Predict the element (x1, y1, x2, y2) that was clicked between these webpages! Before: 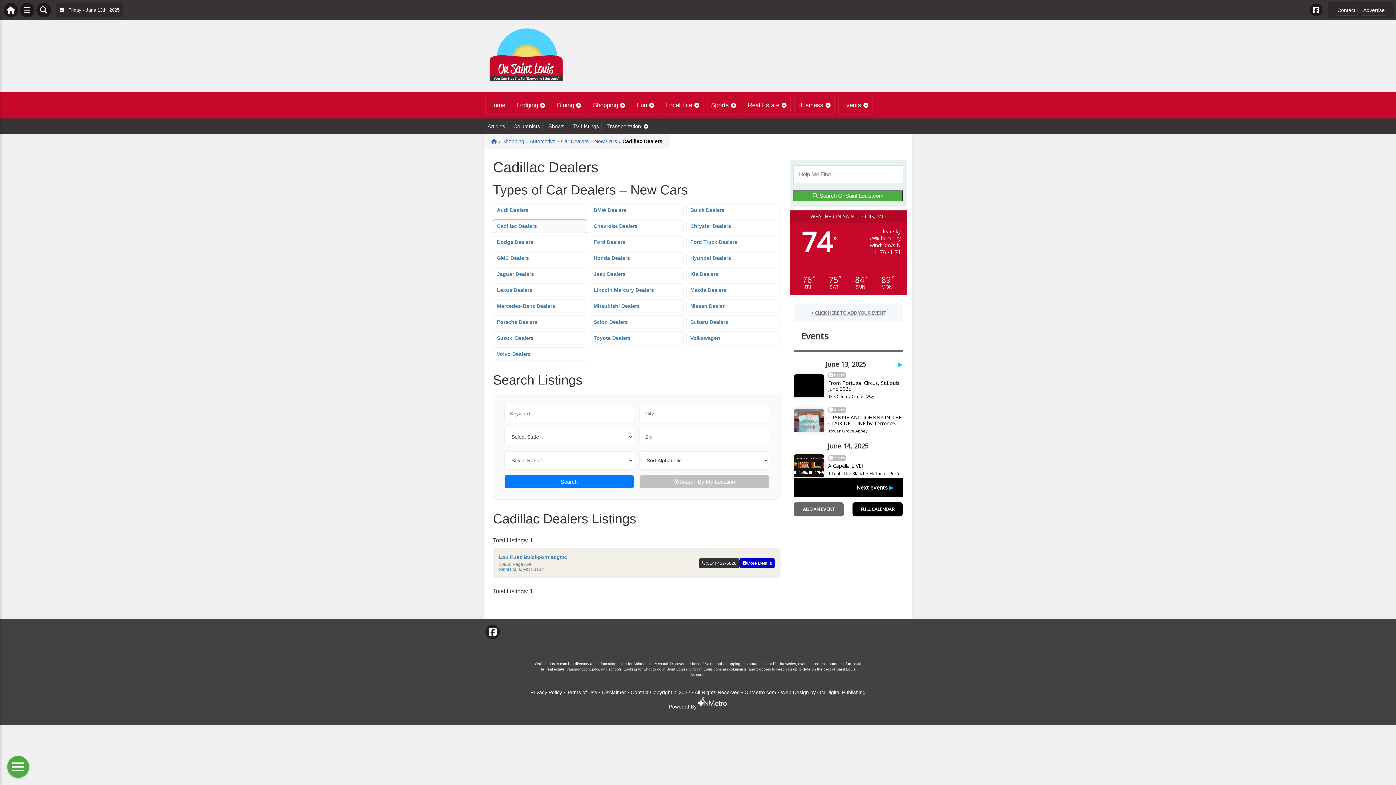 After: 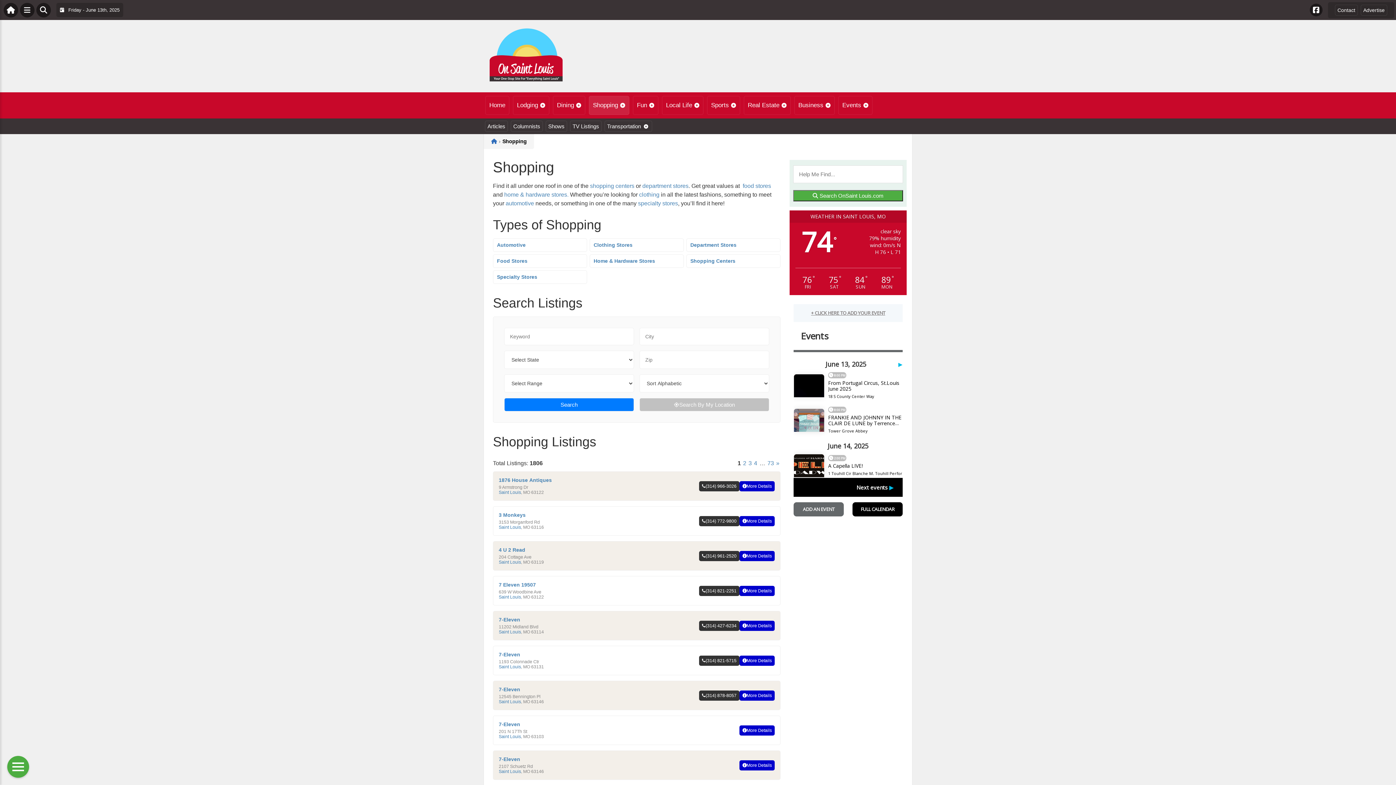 Action: label: Shopping bbox: (589, 96, 629, 114)